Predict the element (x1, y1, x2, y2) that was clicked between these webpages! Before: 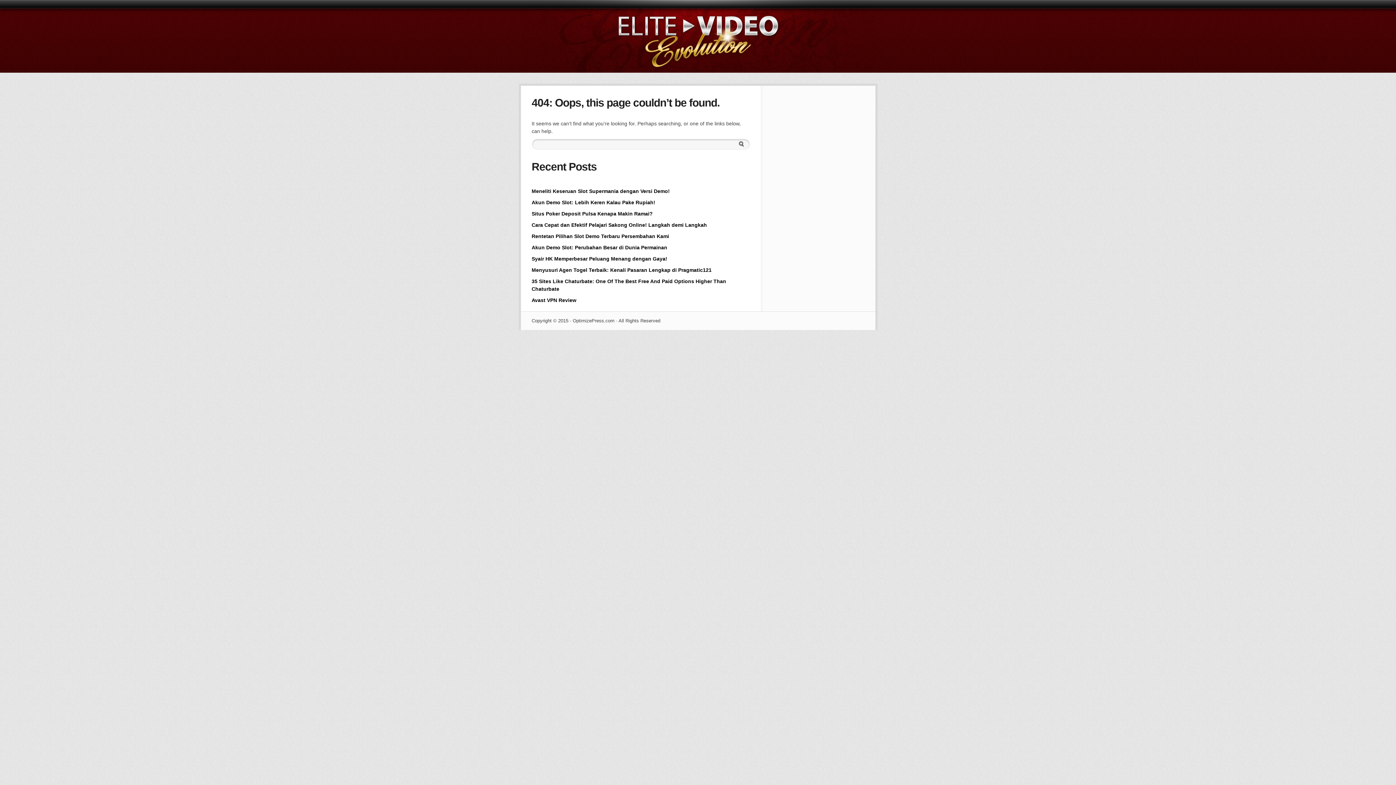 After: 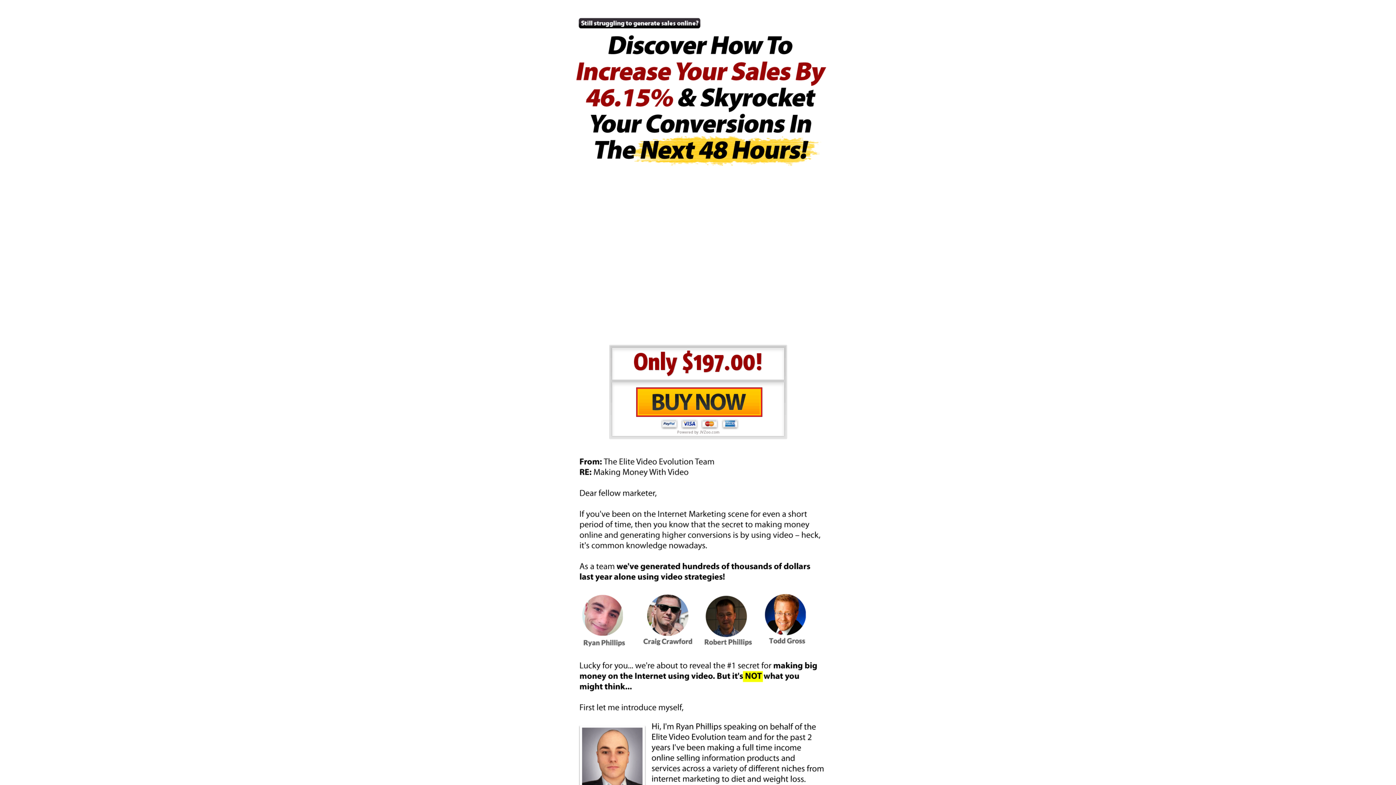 Action: label: Menyusuri Agen Togel Terbaik: Kenali Pasaran Lengkap di Pragmatic121 bbox: (531, 267, 711, 273)